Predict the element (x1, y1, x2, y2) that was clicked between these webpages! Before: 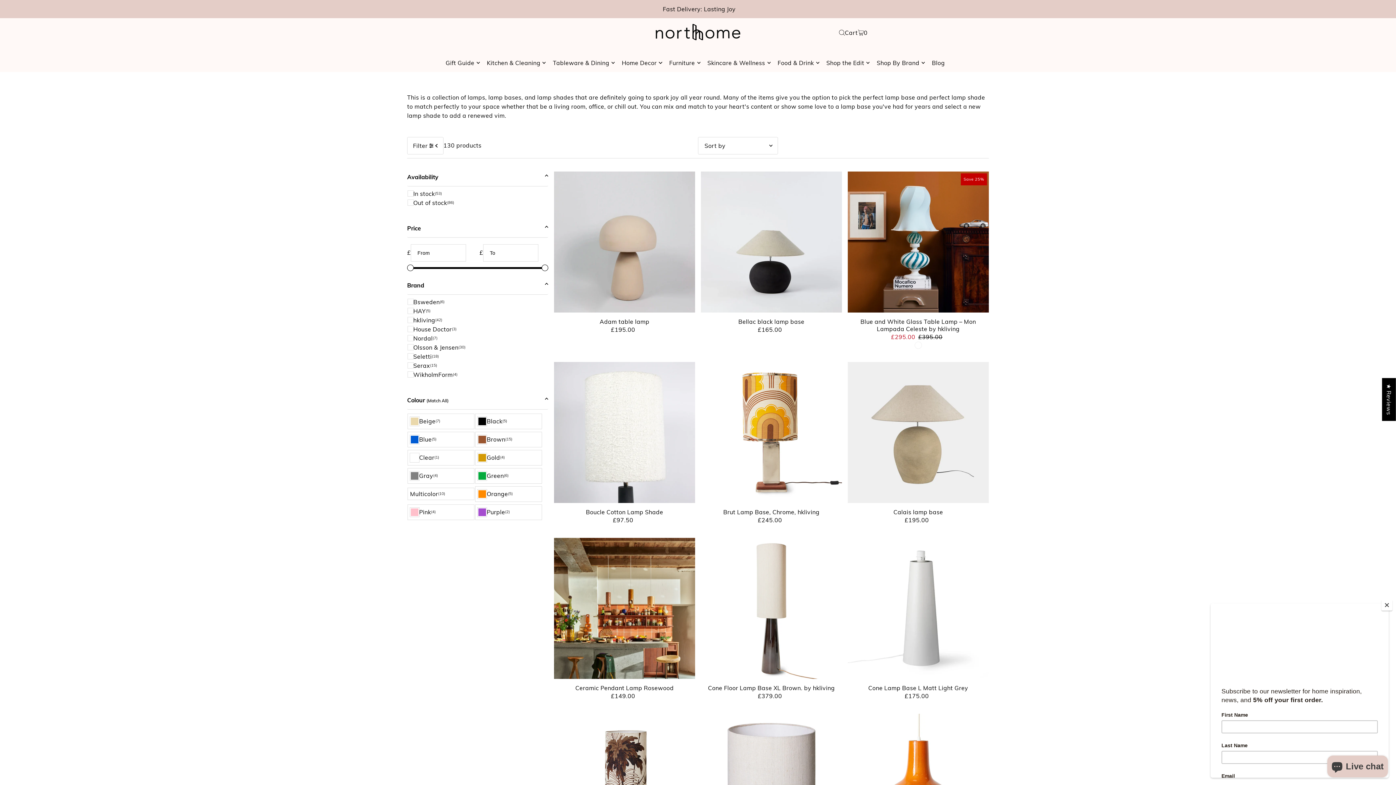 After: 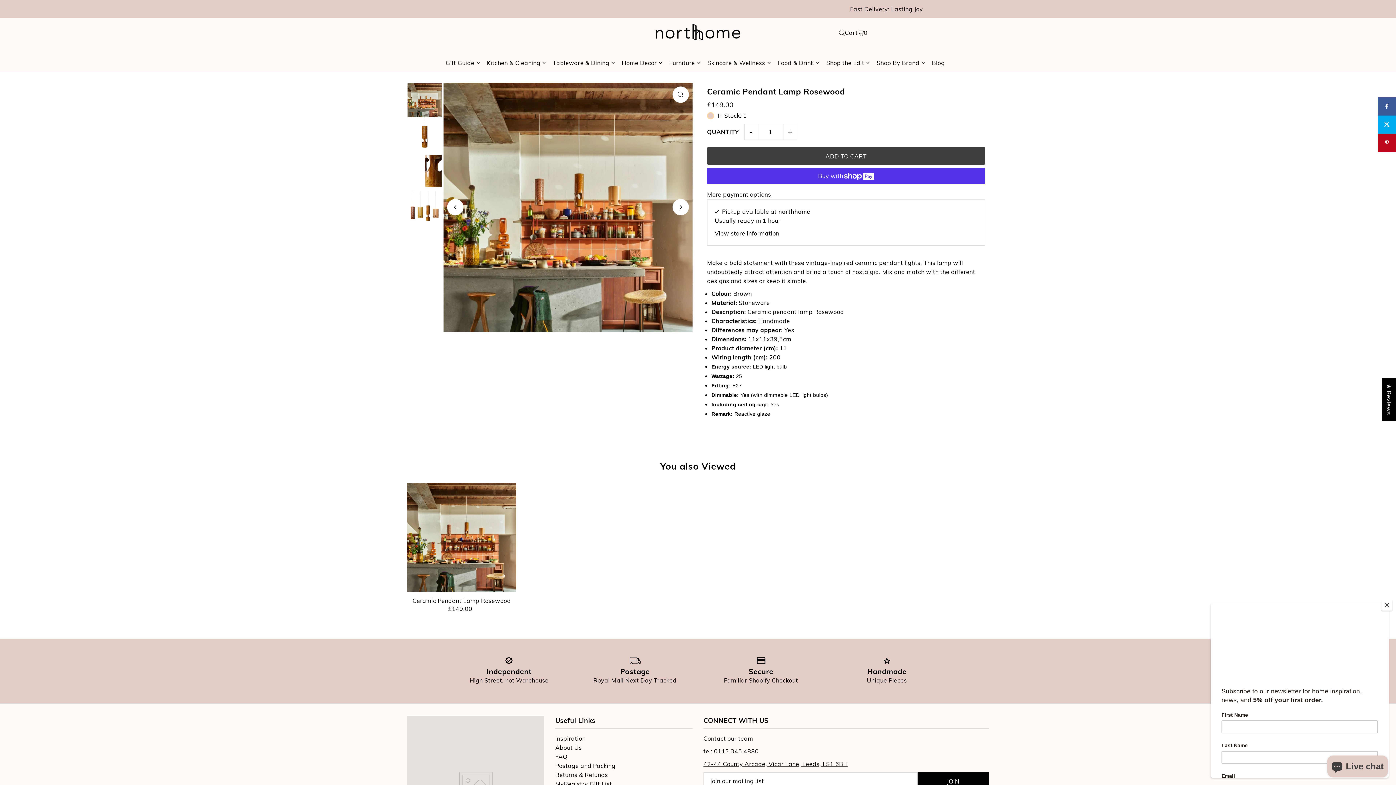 Action: bbox: (554, 538, 695, 679)